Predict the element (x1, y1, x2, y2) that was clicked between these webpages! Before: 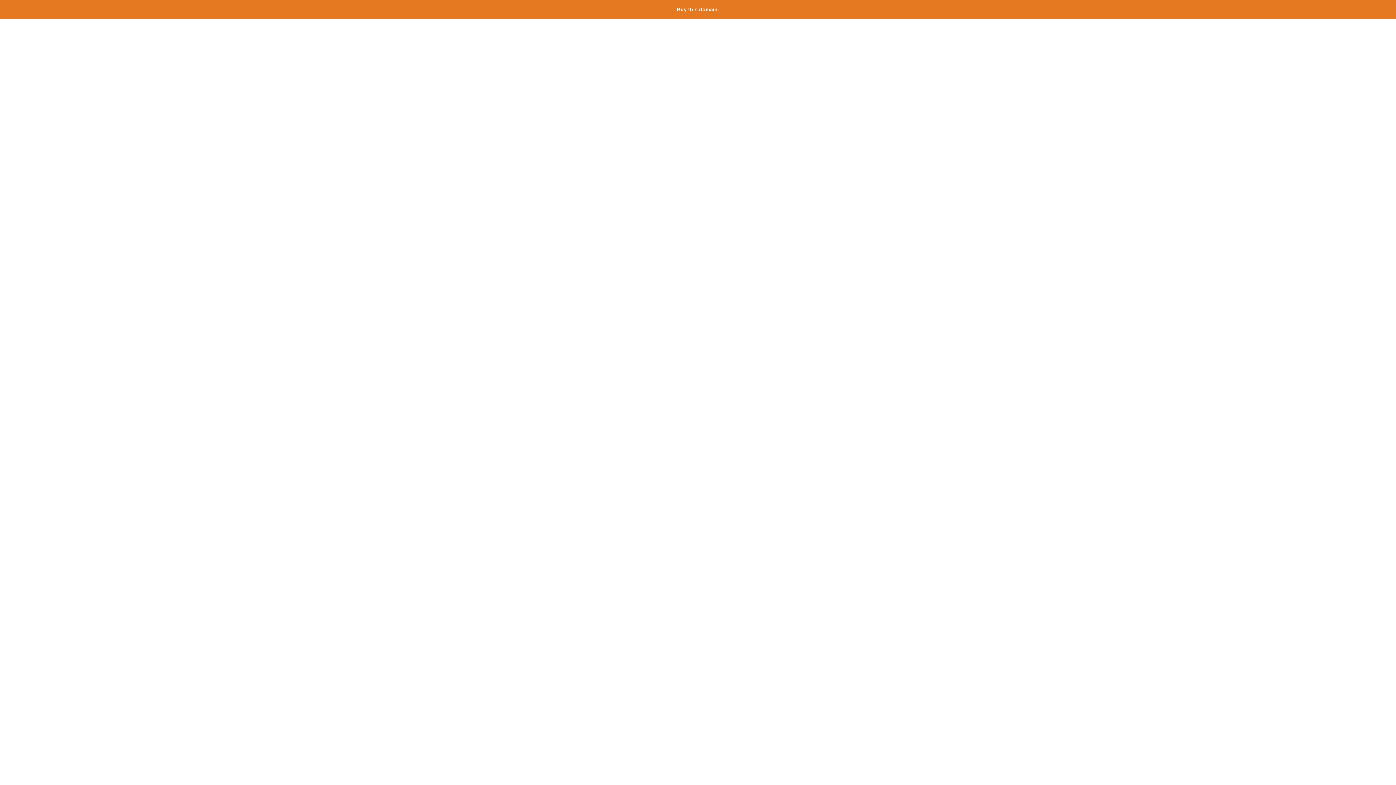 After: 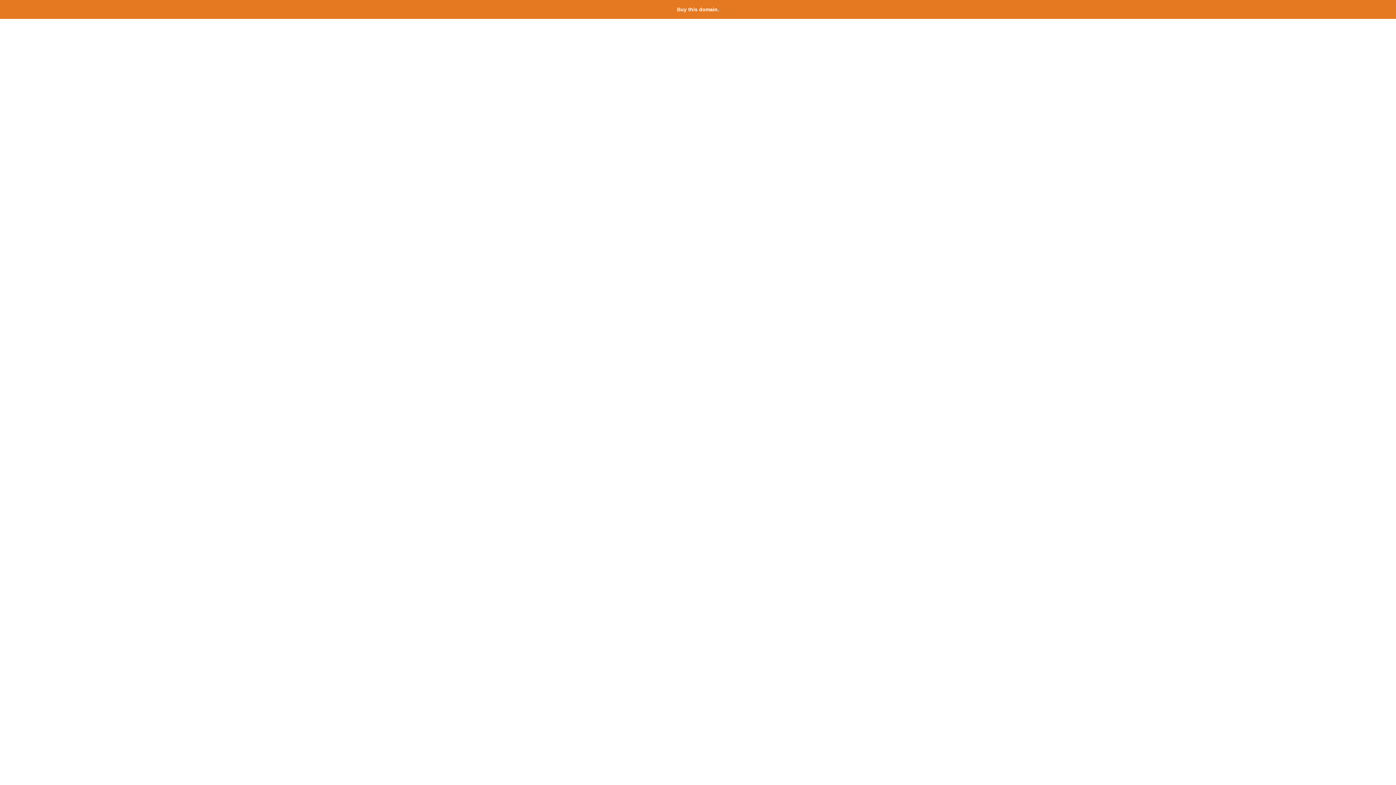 Action: bbox: (677, 6, 719, 12) label: Buy this domain.